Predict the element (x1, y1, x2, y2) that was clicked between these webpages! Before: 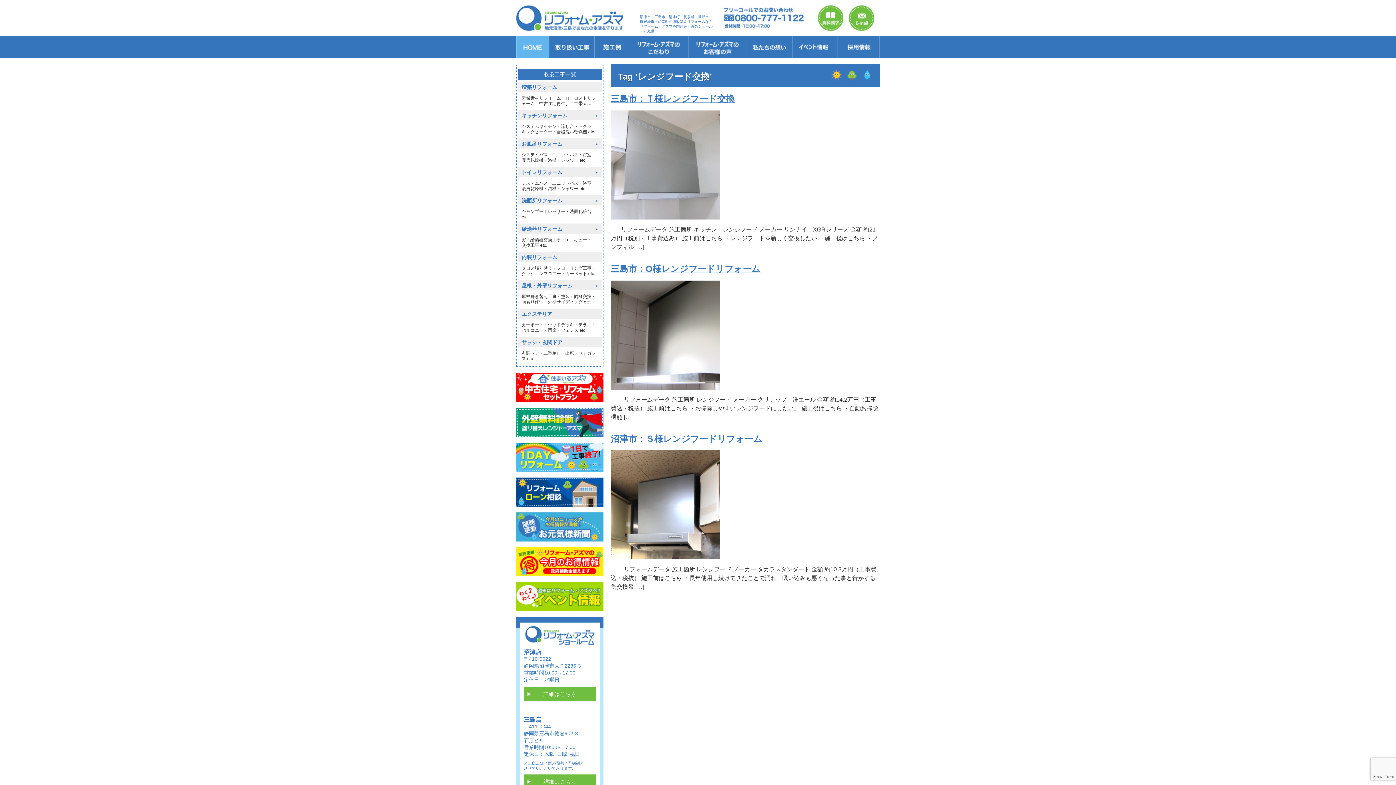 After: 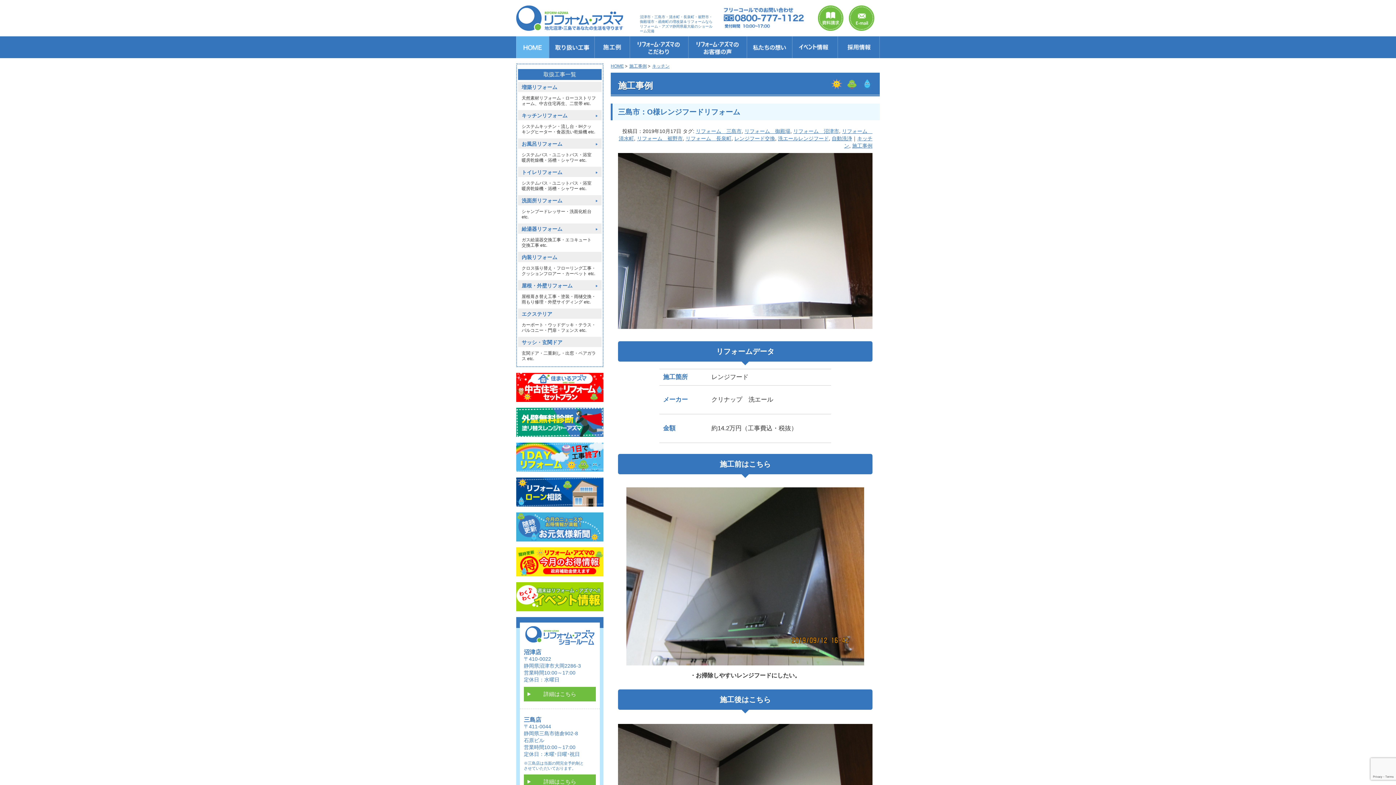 Action: bbox: (610, 384, 720, 390)